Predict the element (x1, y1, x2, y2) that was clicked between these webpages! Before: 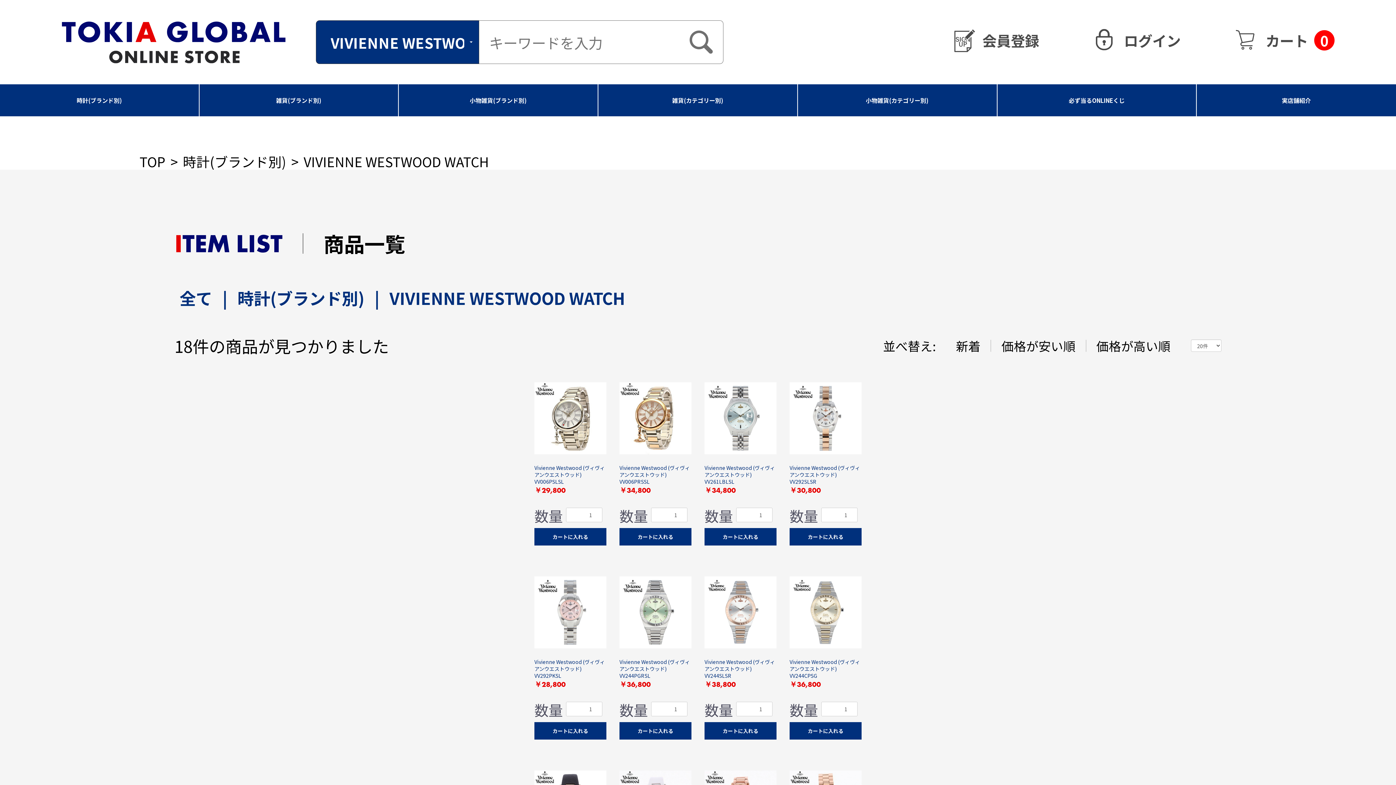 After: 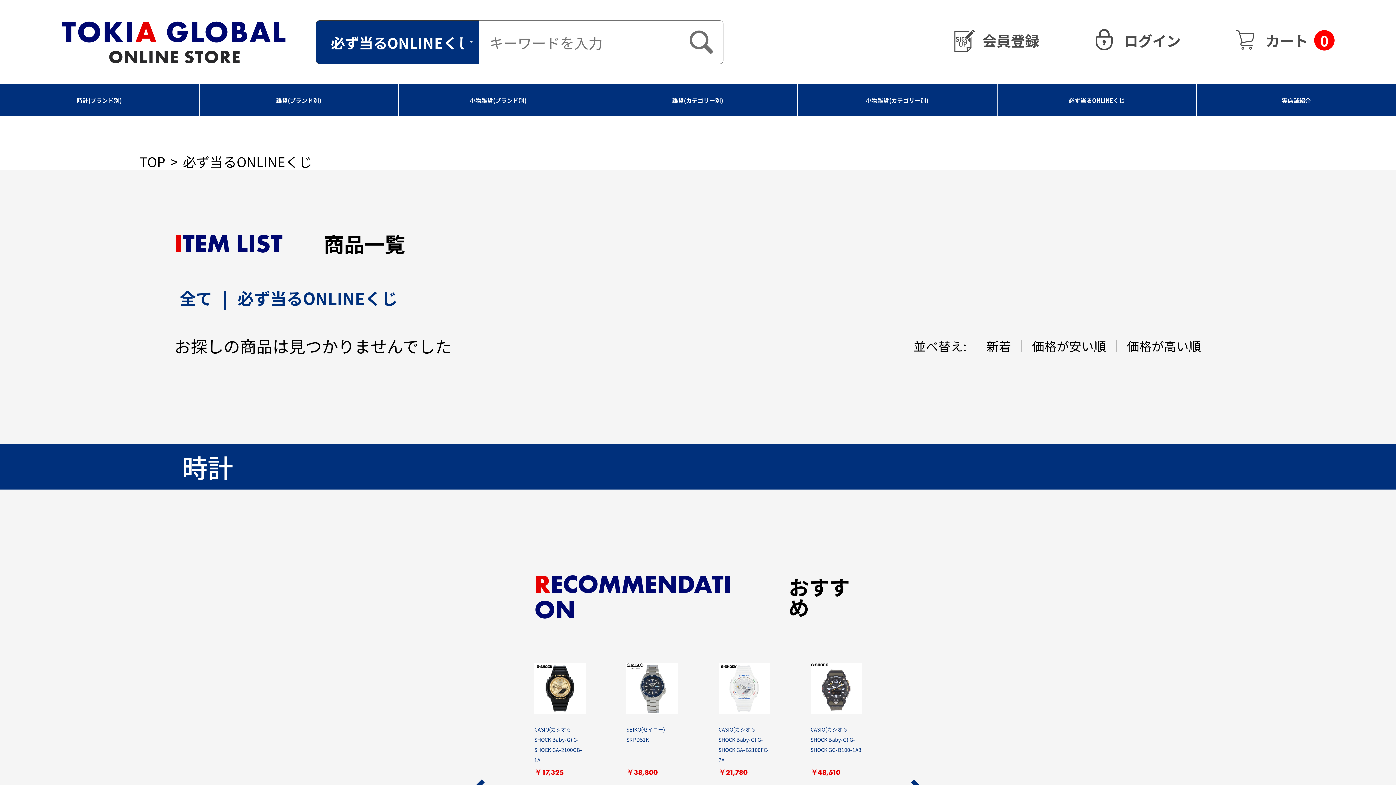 Action: bbox: (1069, 96, 1125, 104) label: 必ず当るONLINEくじ